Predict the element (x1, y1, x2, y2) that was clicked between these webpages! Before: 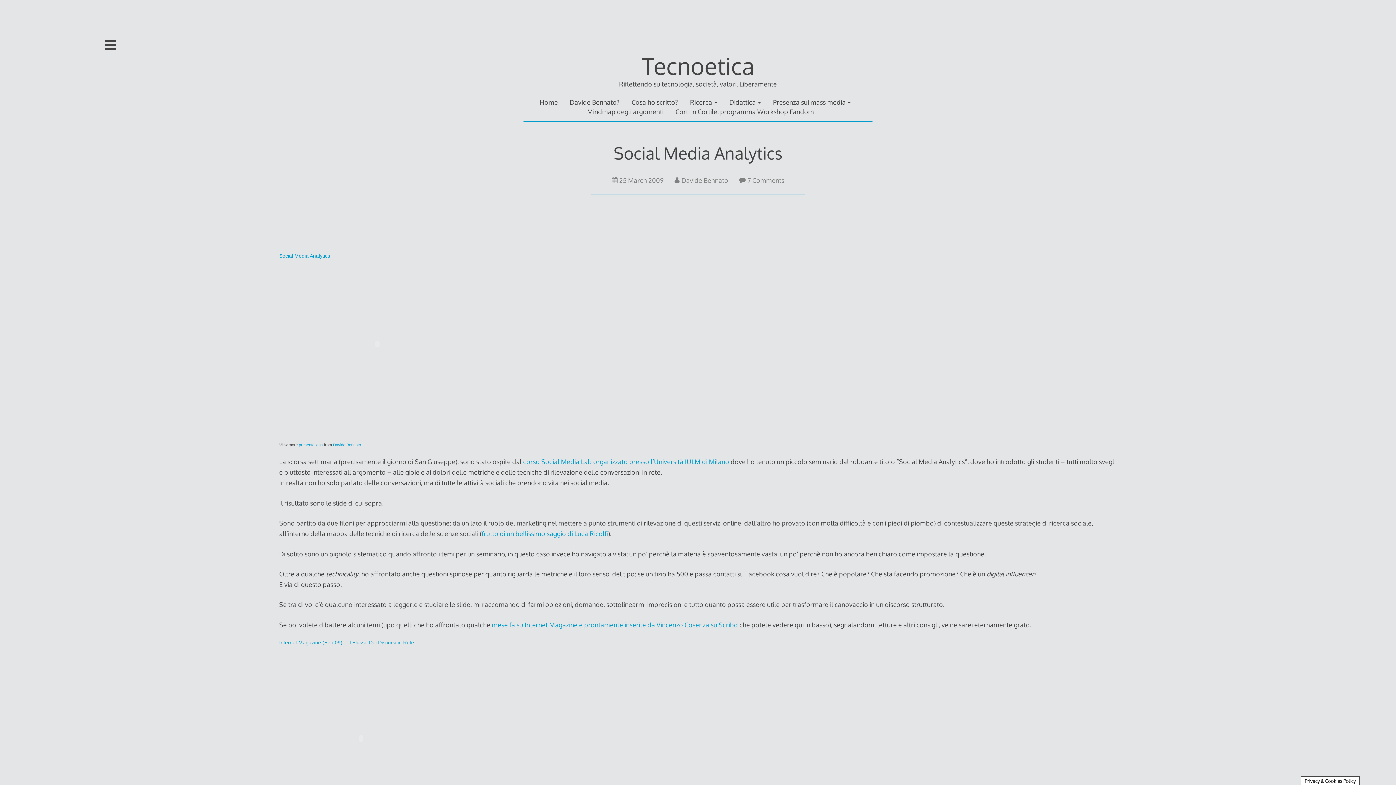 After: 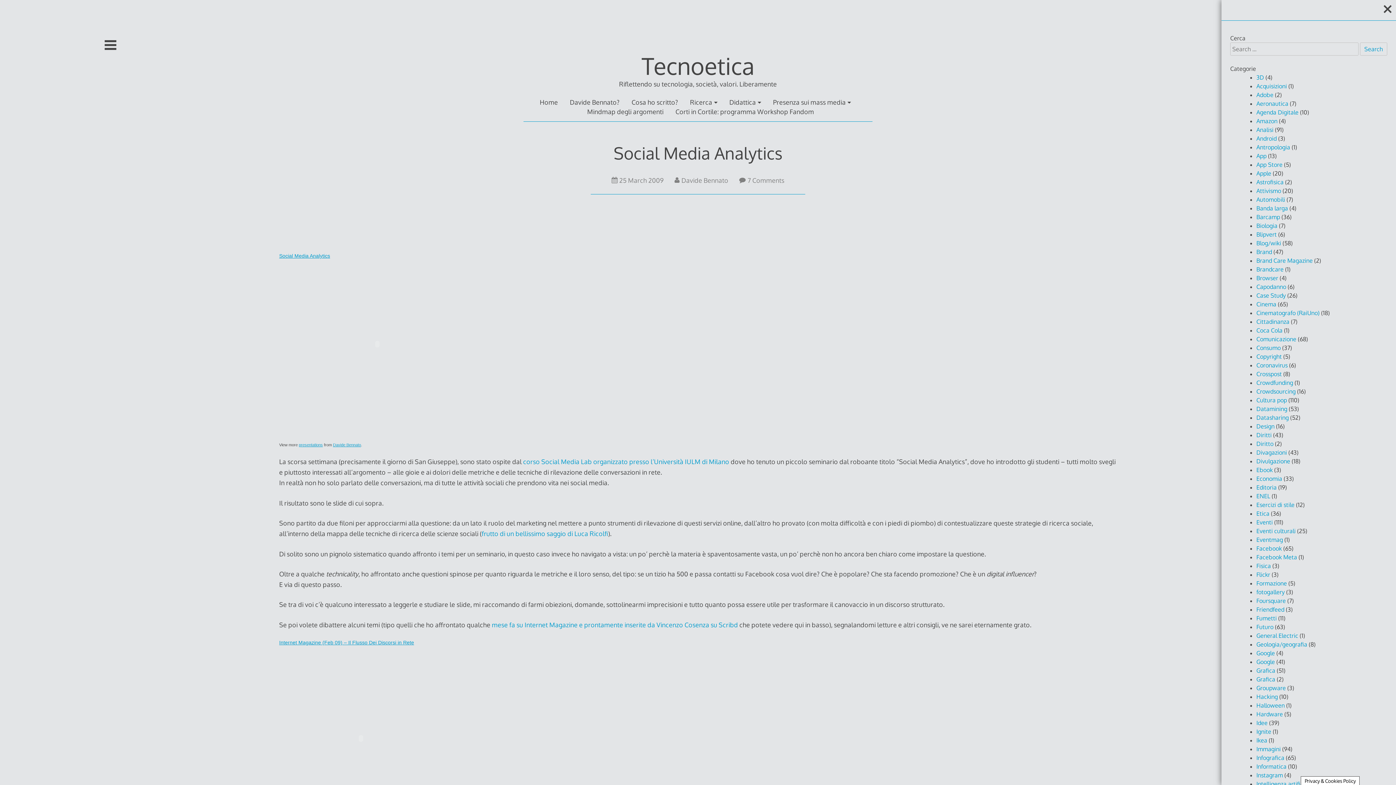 Action: bbox: (104, 39, 116, 50)